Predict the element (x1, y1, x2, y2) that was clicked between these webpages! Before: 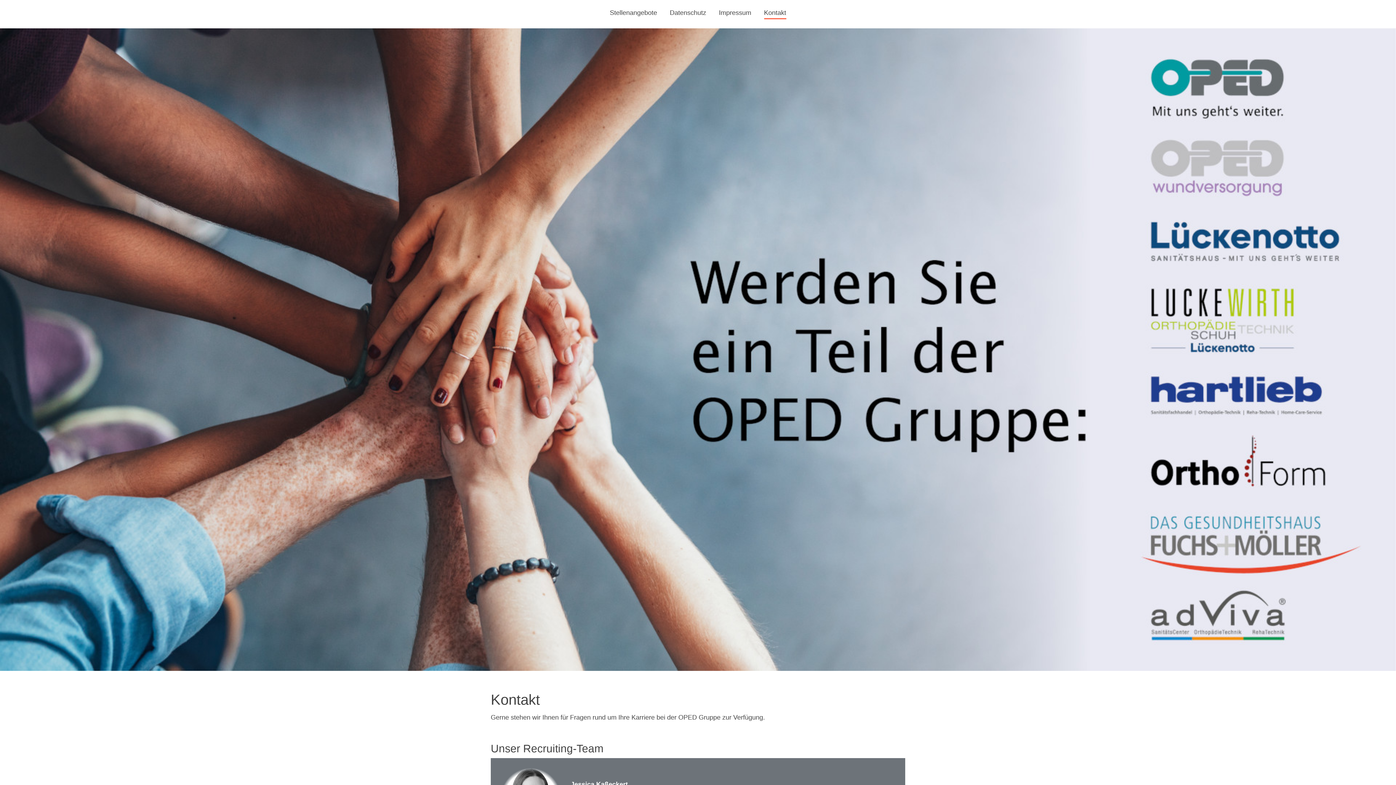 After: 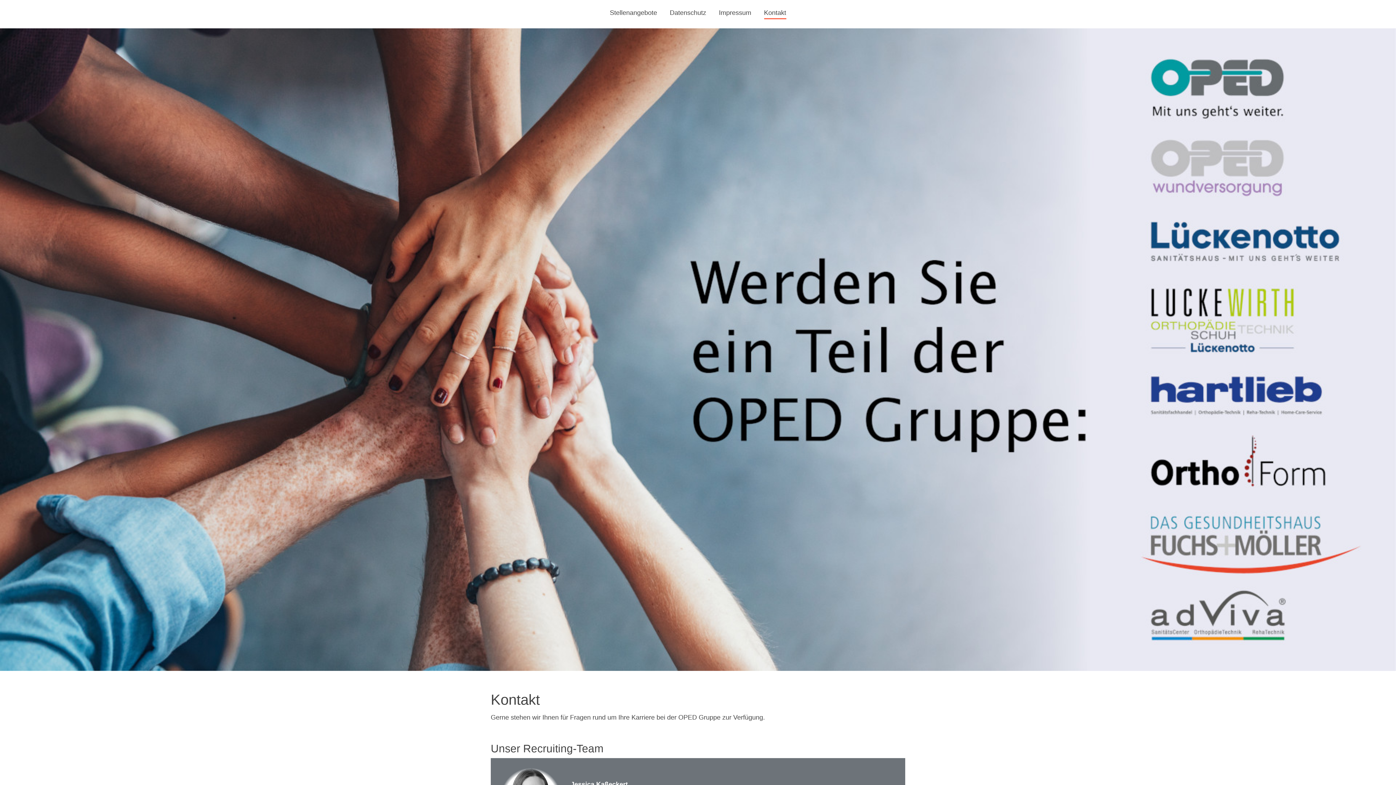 Action: label: Kontakt bbox: (758, 5, 791, 22)